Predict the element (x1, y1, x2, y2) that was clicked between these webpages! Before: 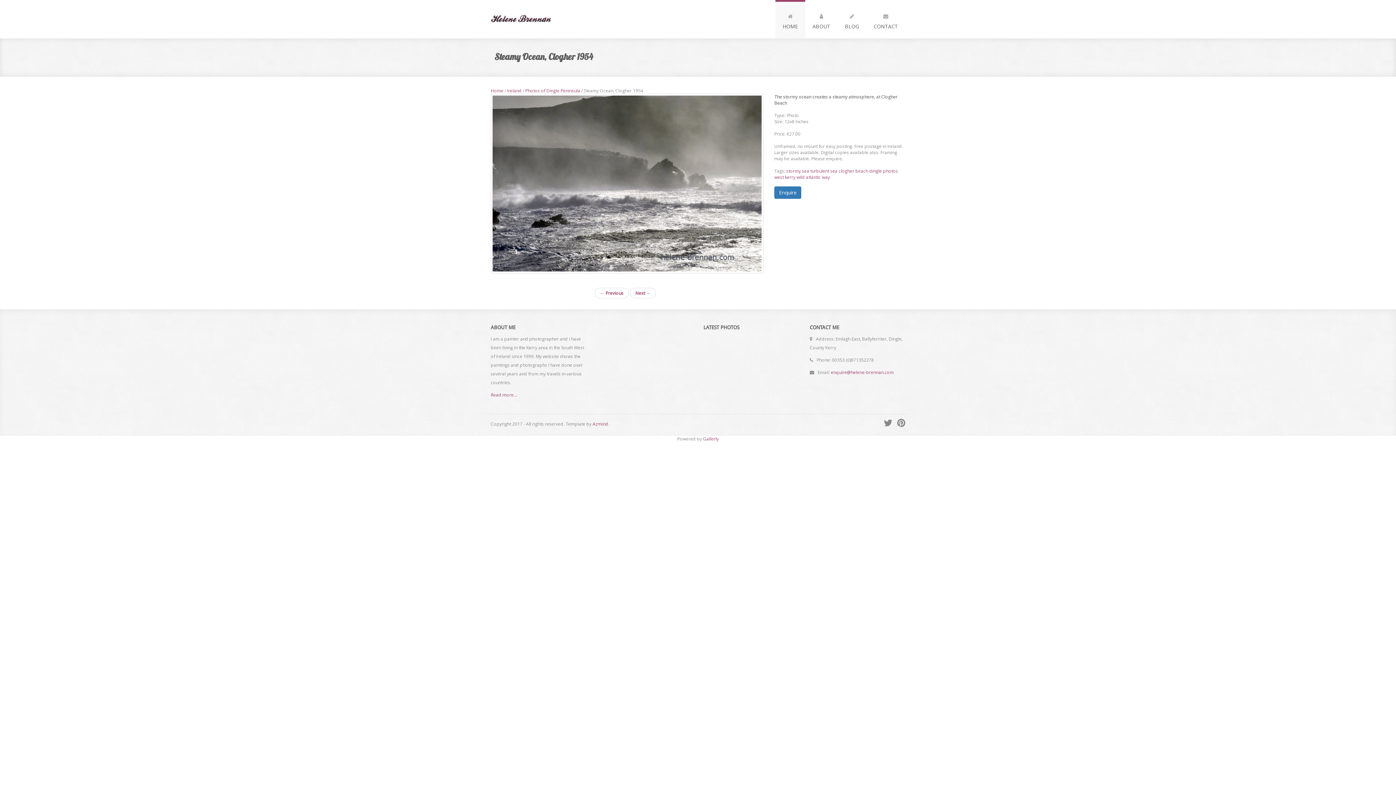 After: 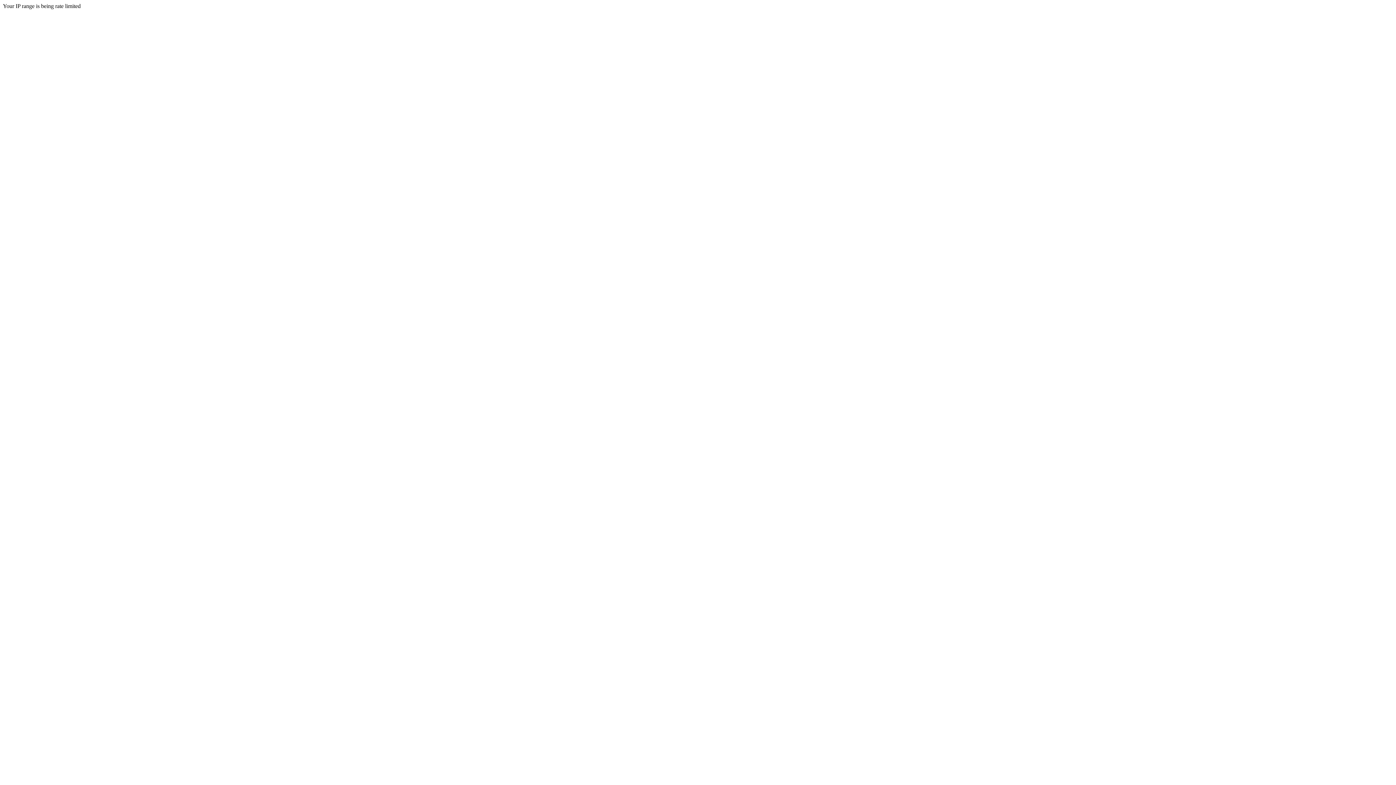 Action: bbox: (592, 421, 608, 427) label: Azmind